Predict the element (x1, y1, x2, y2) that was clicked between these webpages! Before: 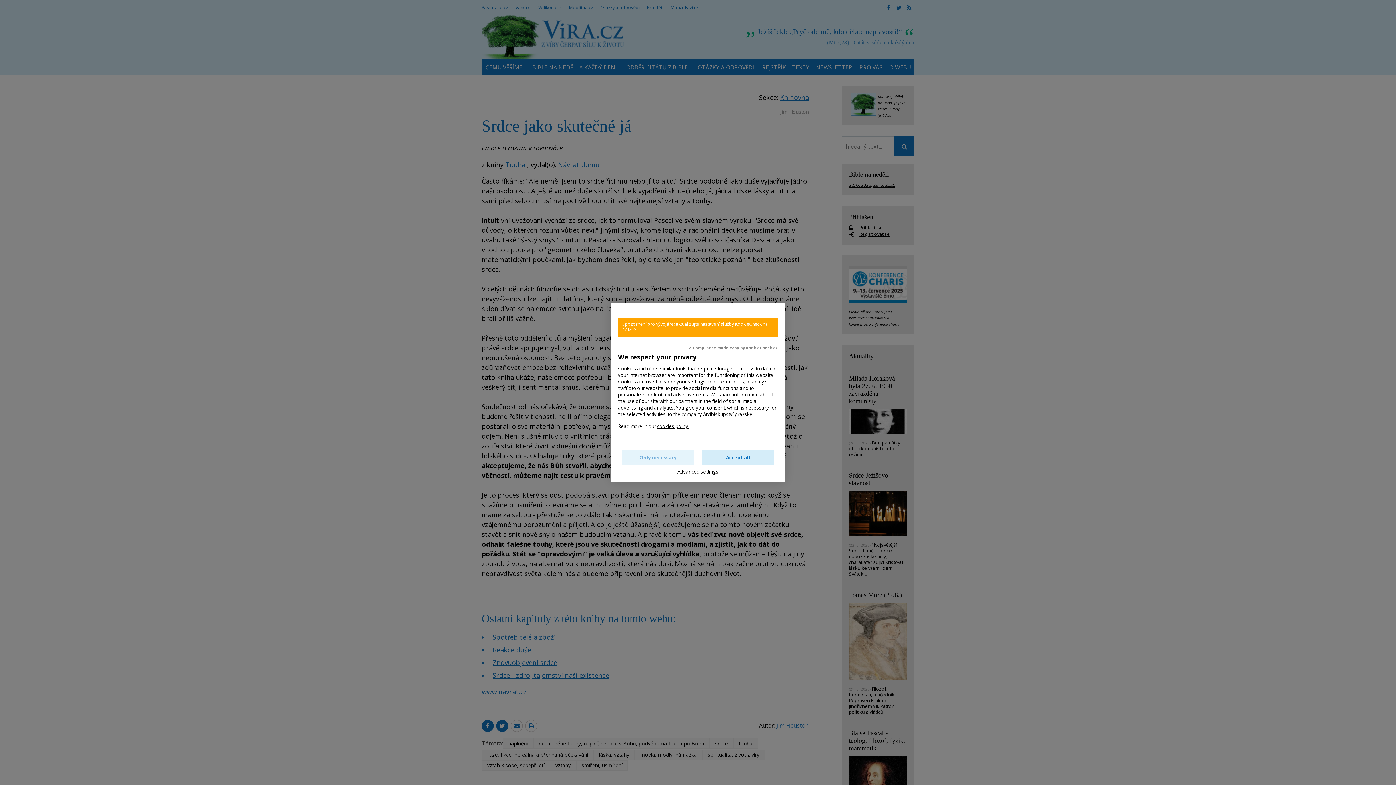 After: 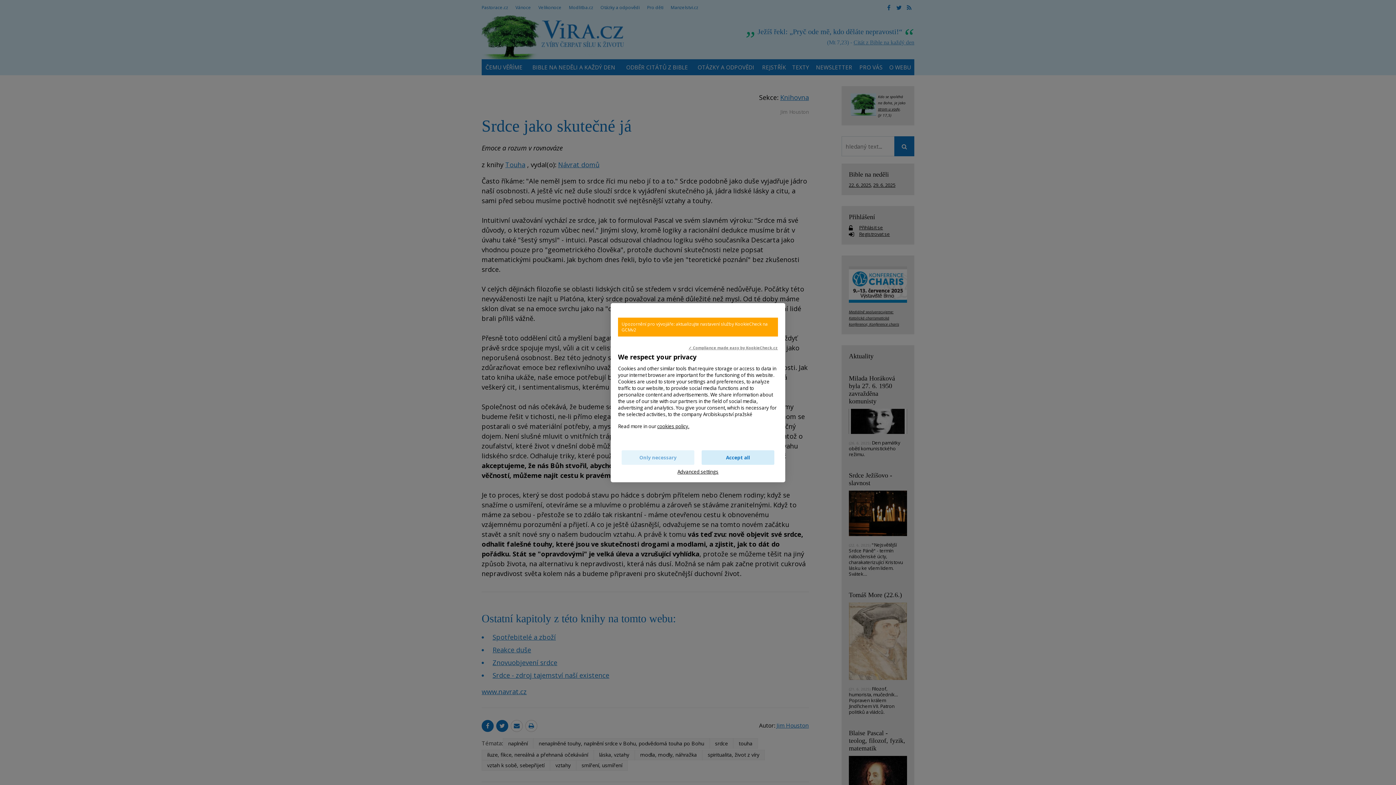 Action: bbox: (688, 344, 778, 350) label: ✓ Compliance made easy by KookieCheck.cz